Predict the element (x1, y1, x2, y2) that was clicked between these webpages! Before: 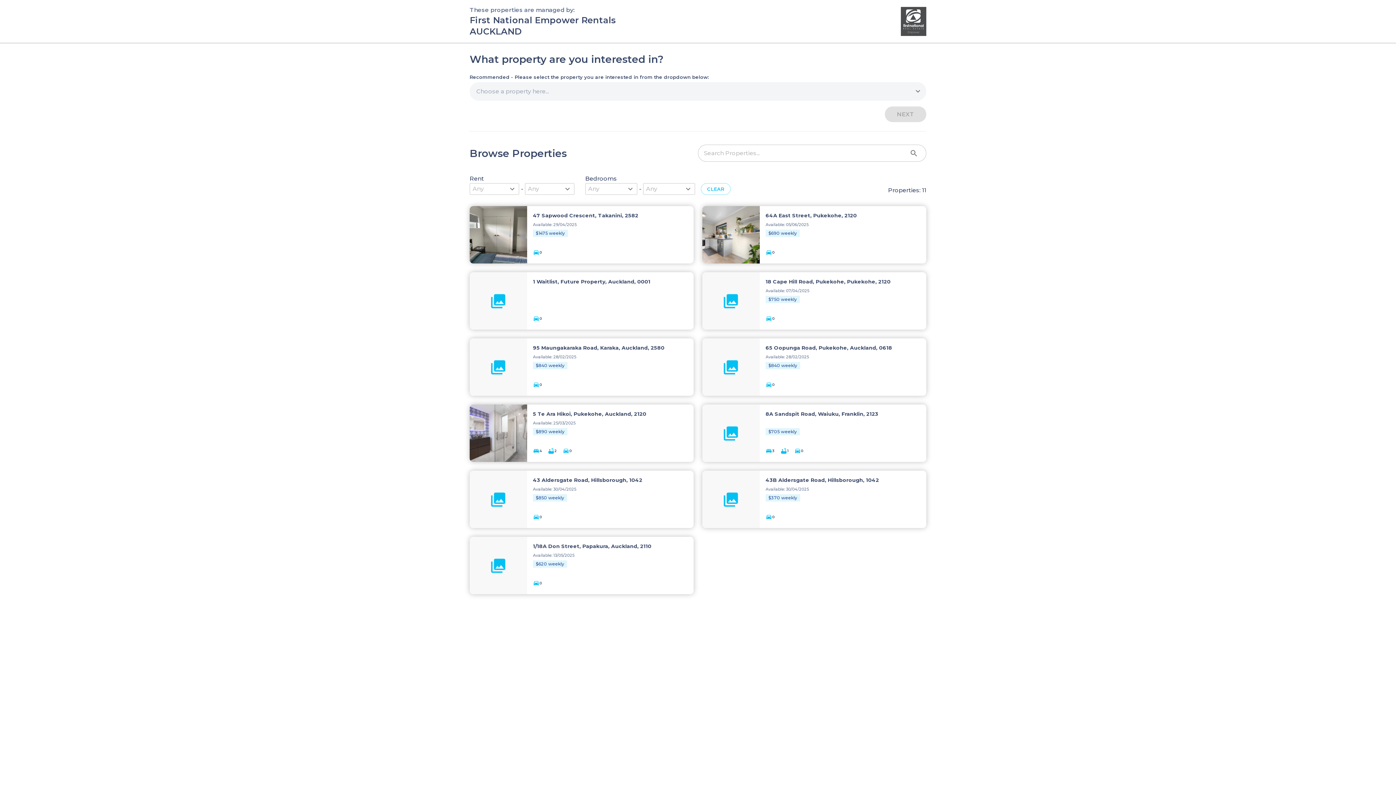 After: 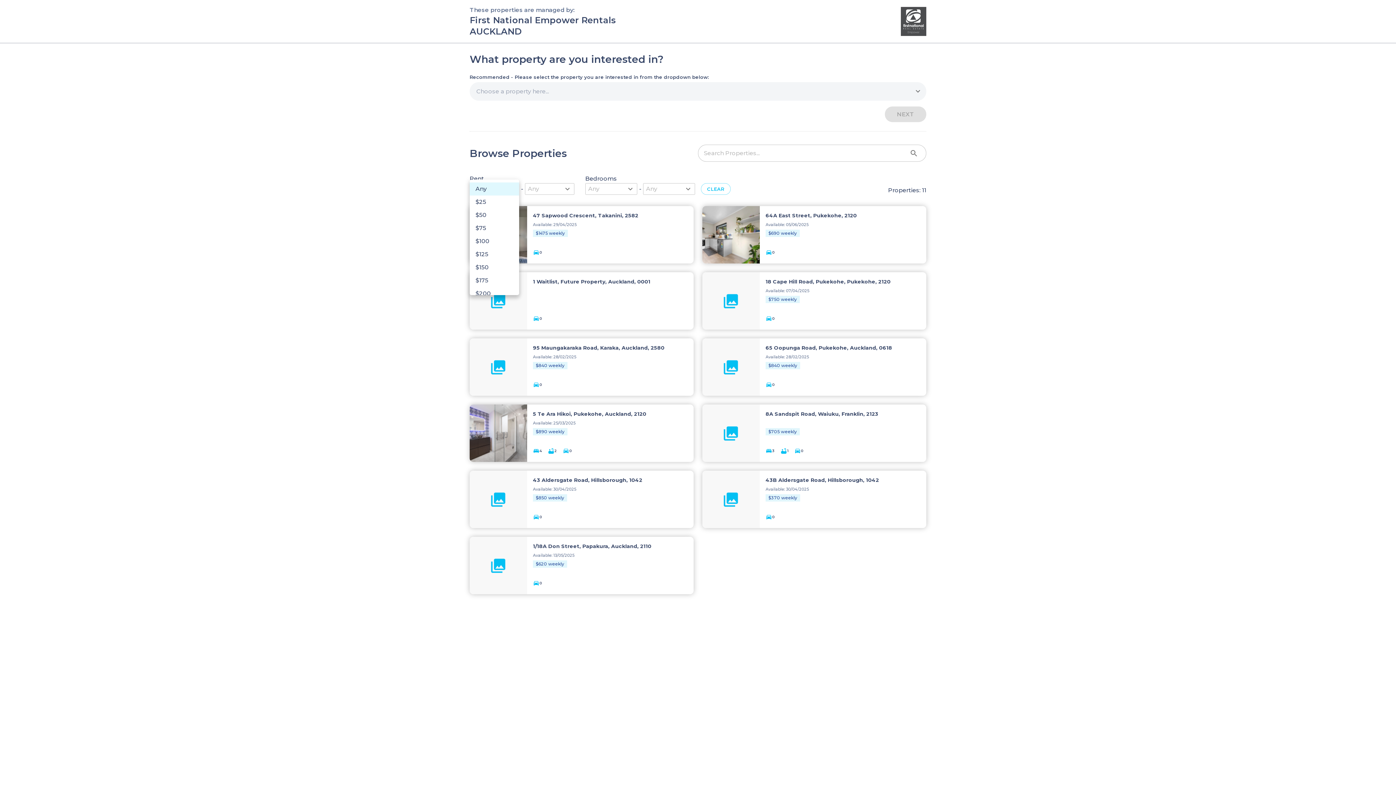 Action: bbox: (469, 183, 519, 195) label: Any